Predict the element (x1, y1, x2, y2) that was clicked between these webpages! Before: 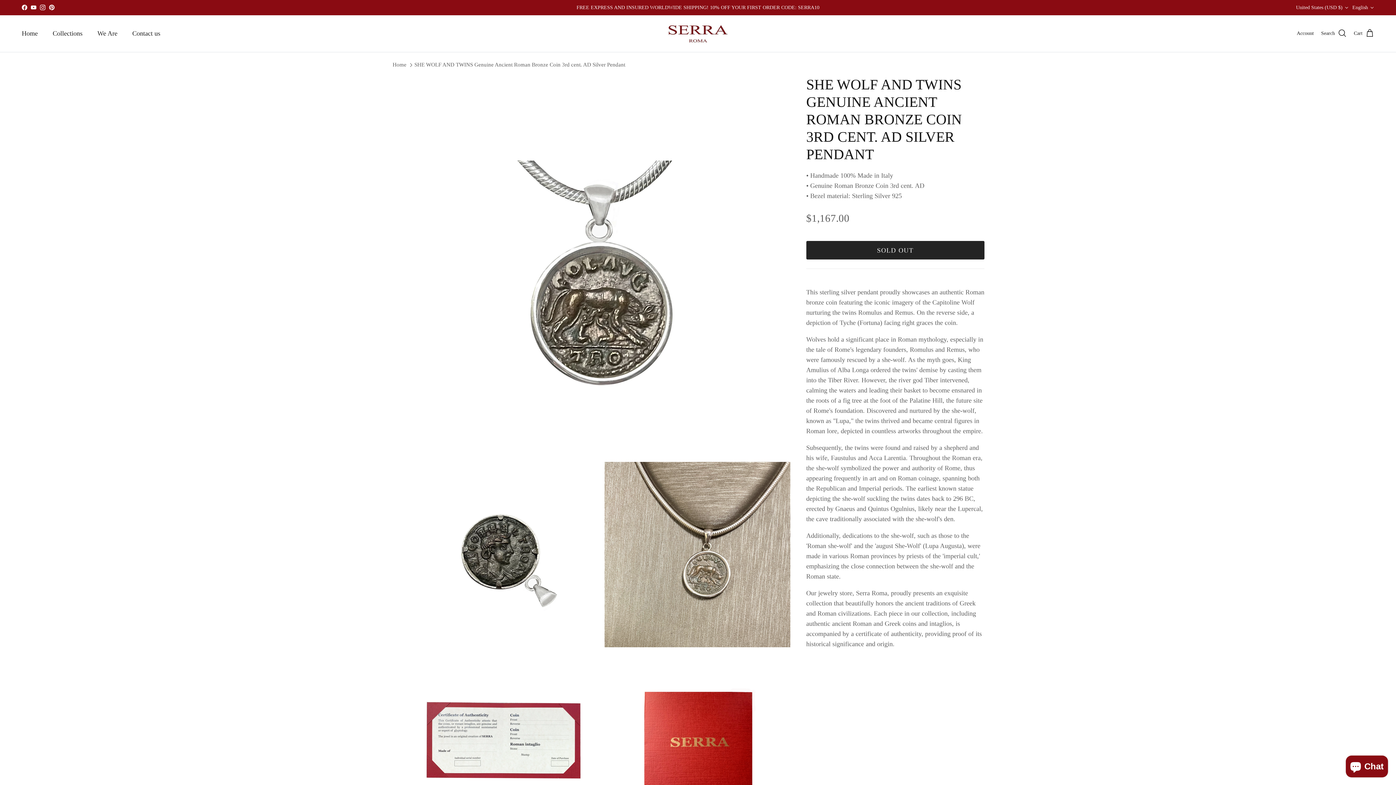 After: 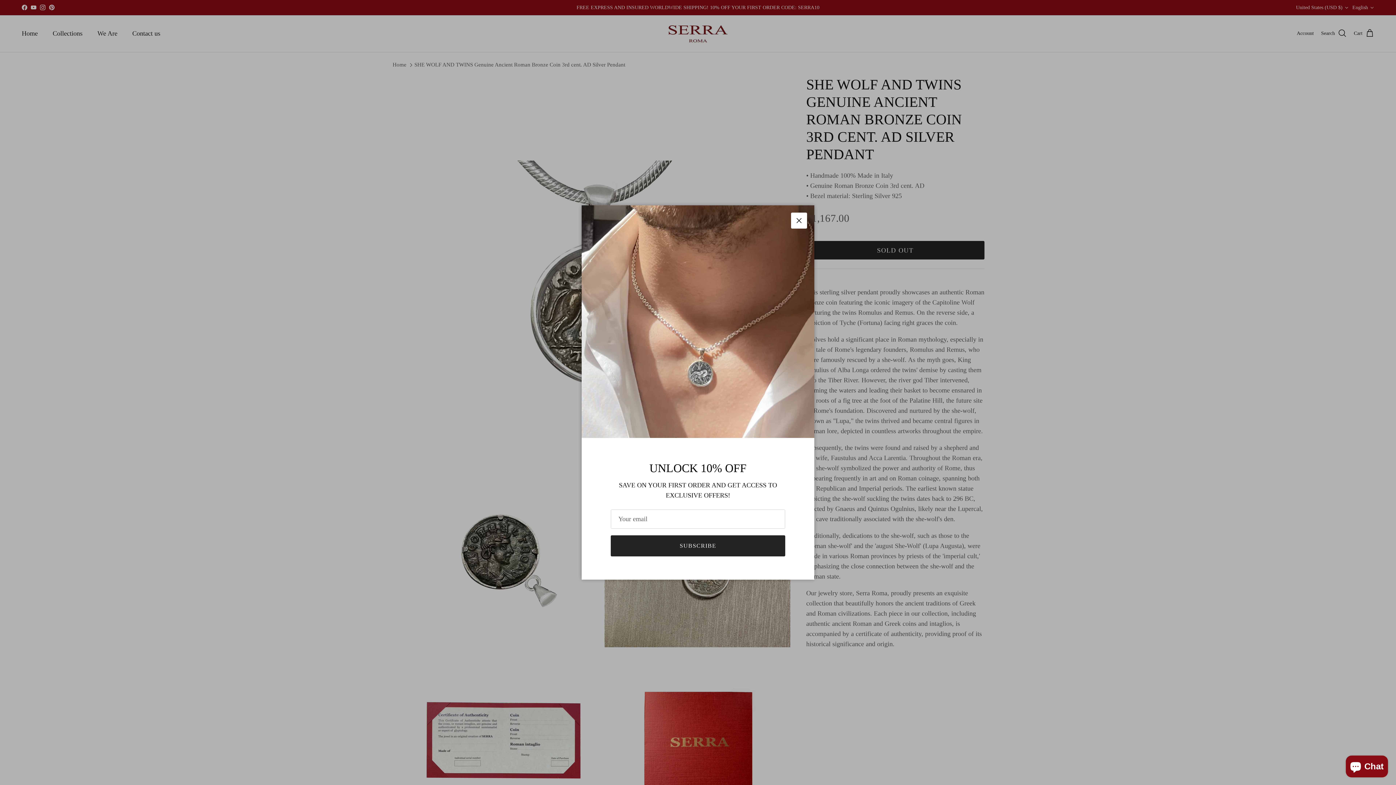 Action: bbox: (21, 4, 27, 10) label: Facebook